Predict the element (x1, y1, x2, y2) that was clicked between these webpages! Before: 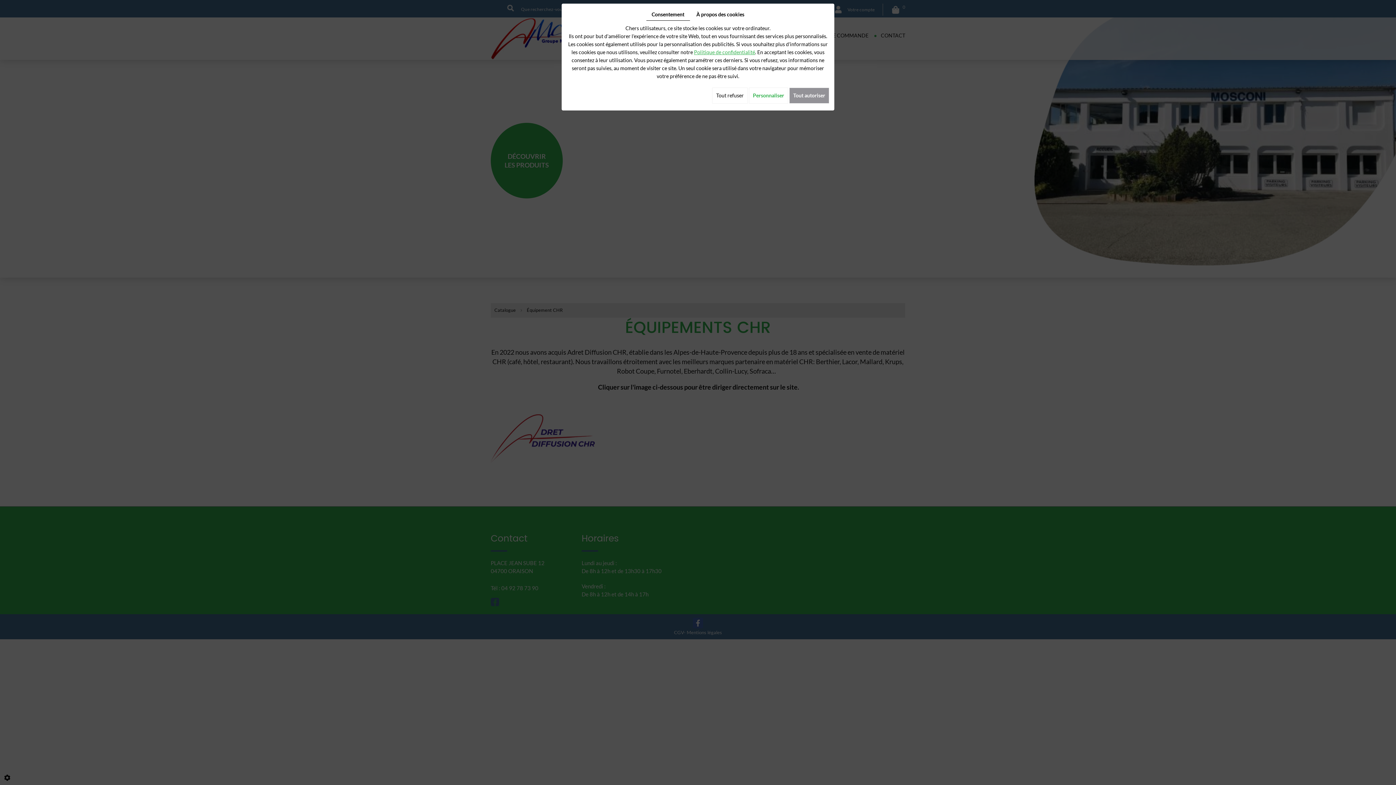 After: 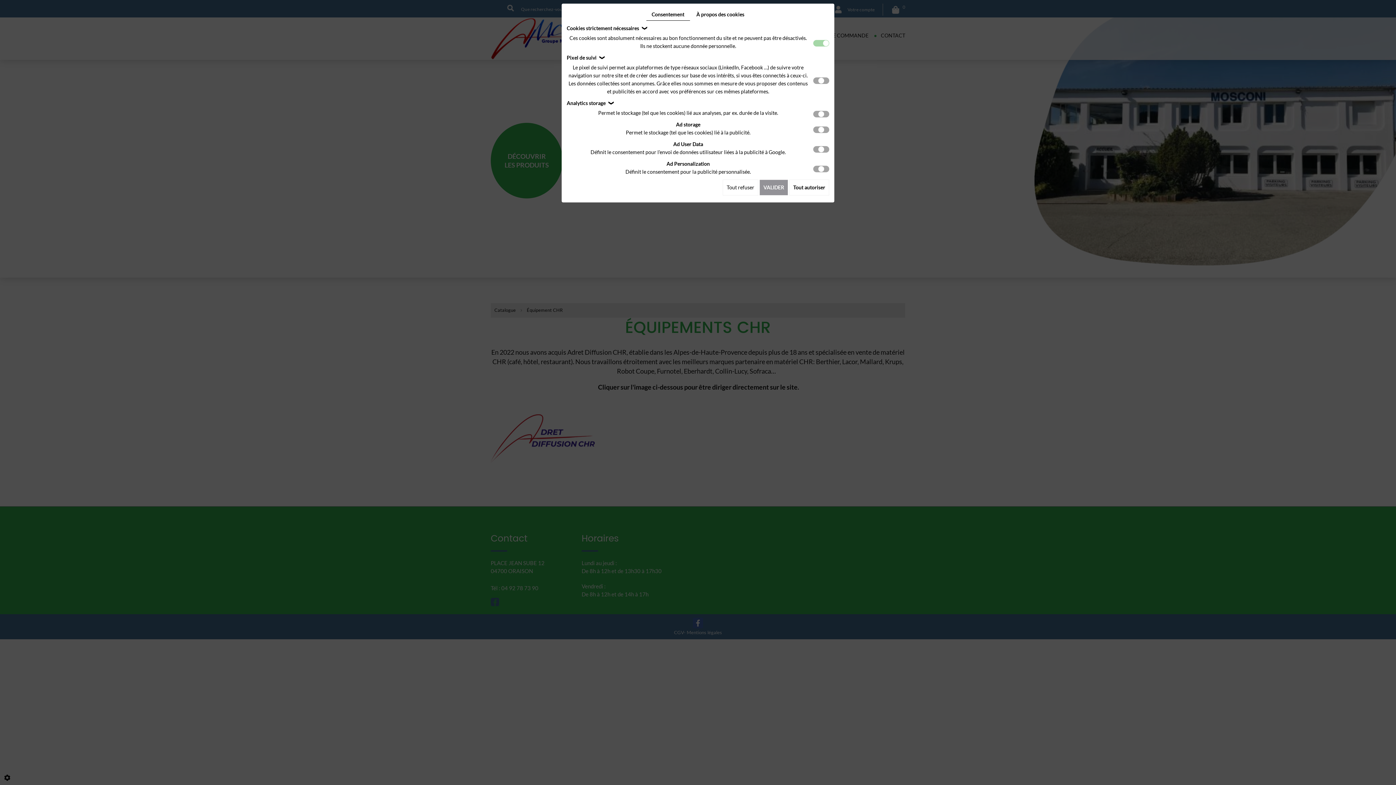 Action: bbox: (749, 87, 788, 103) label: Personnaliser